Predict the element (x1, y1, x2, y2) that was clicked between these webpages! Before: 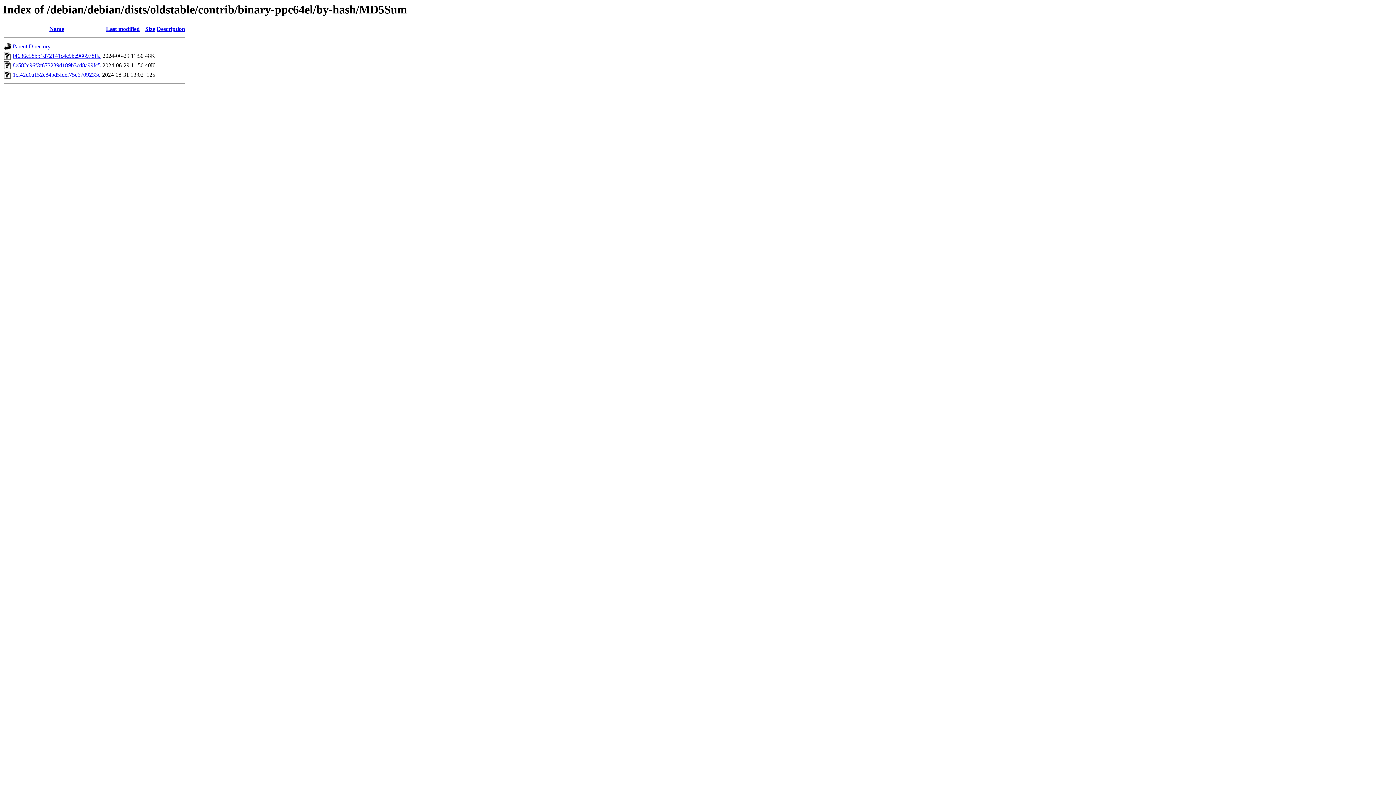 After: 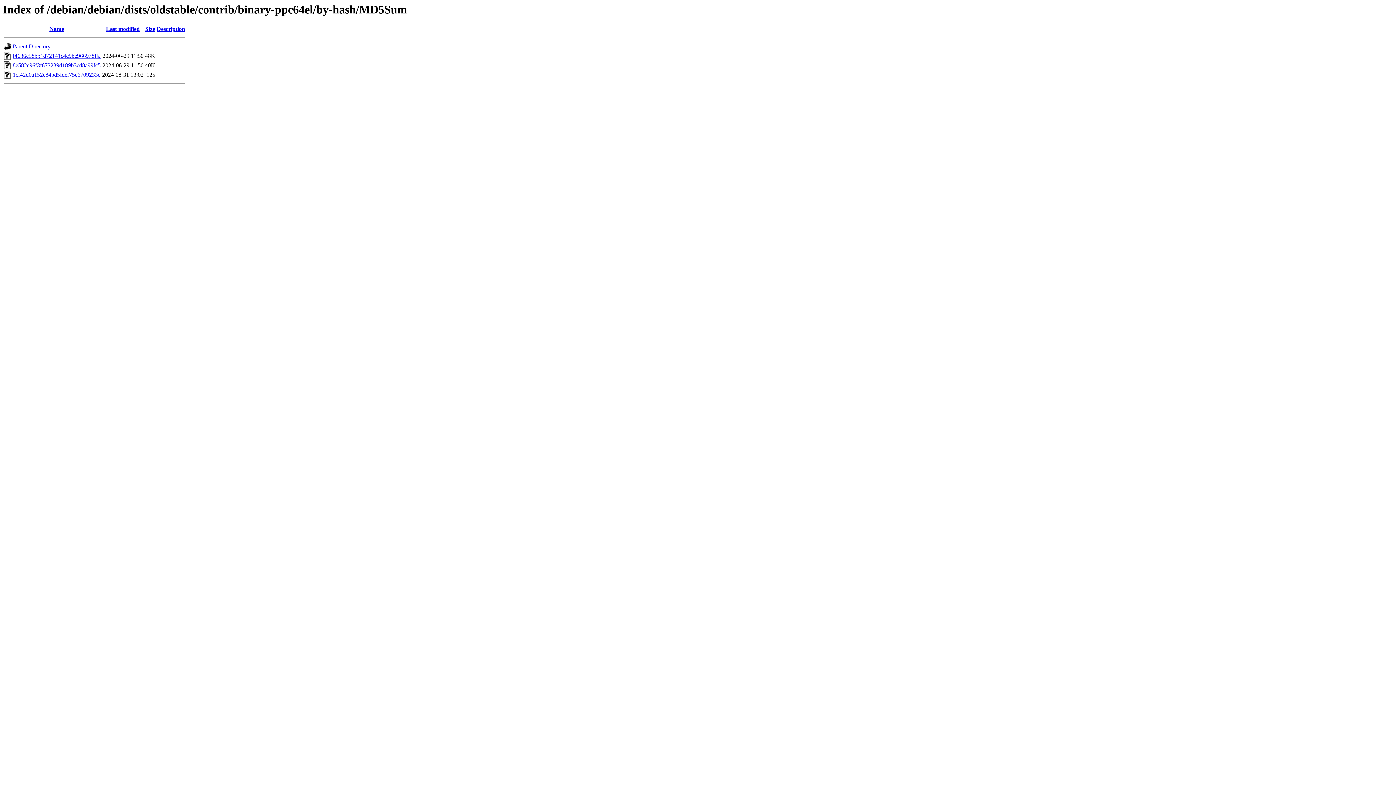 Action: bbox: (12, 62, 100, 68) label: 8e582c96f3f673239d189b3cd8a99fc5